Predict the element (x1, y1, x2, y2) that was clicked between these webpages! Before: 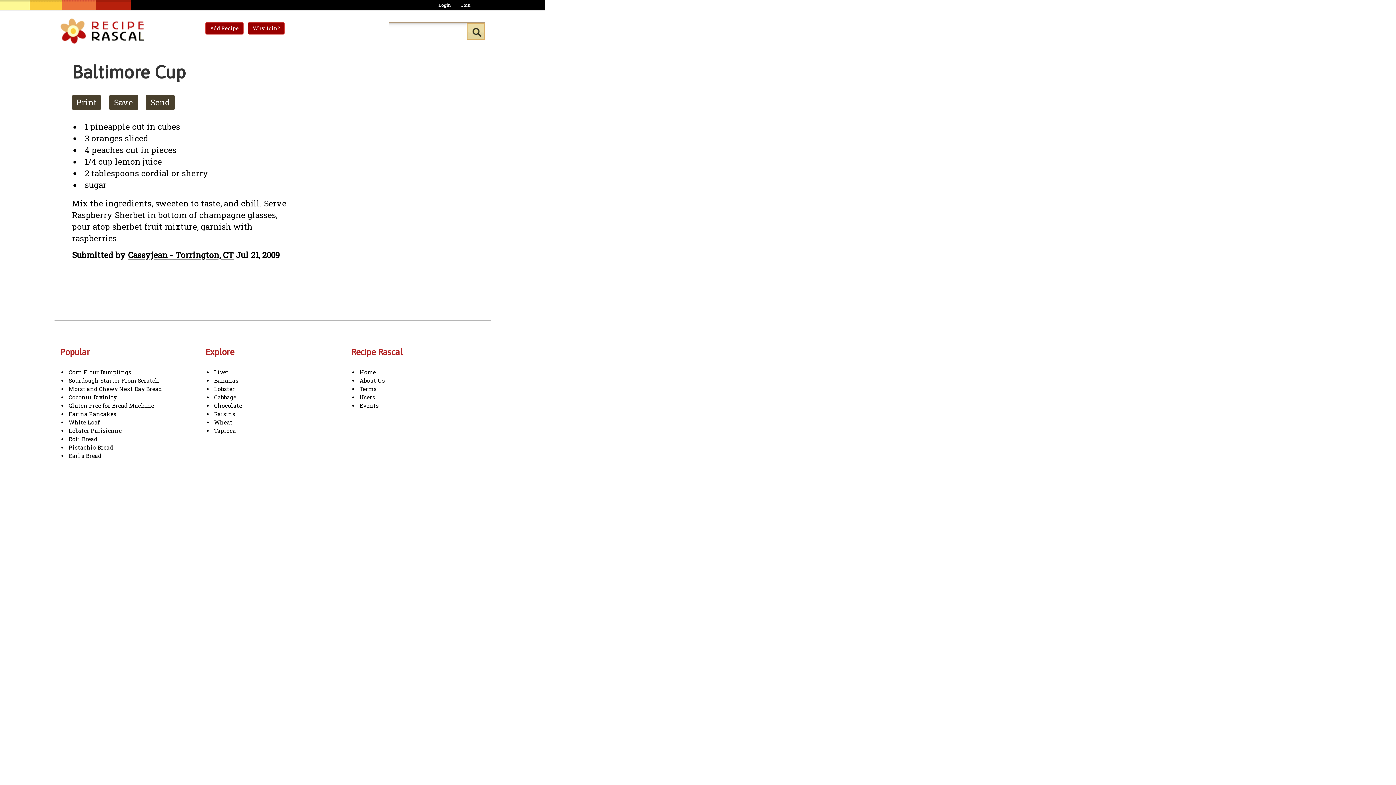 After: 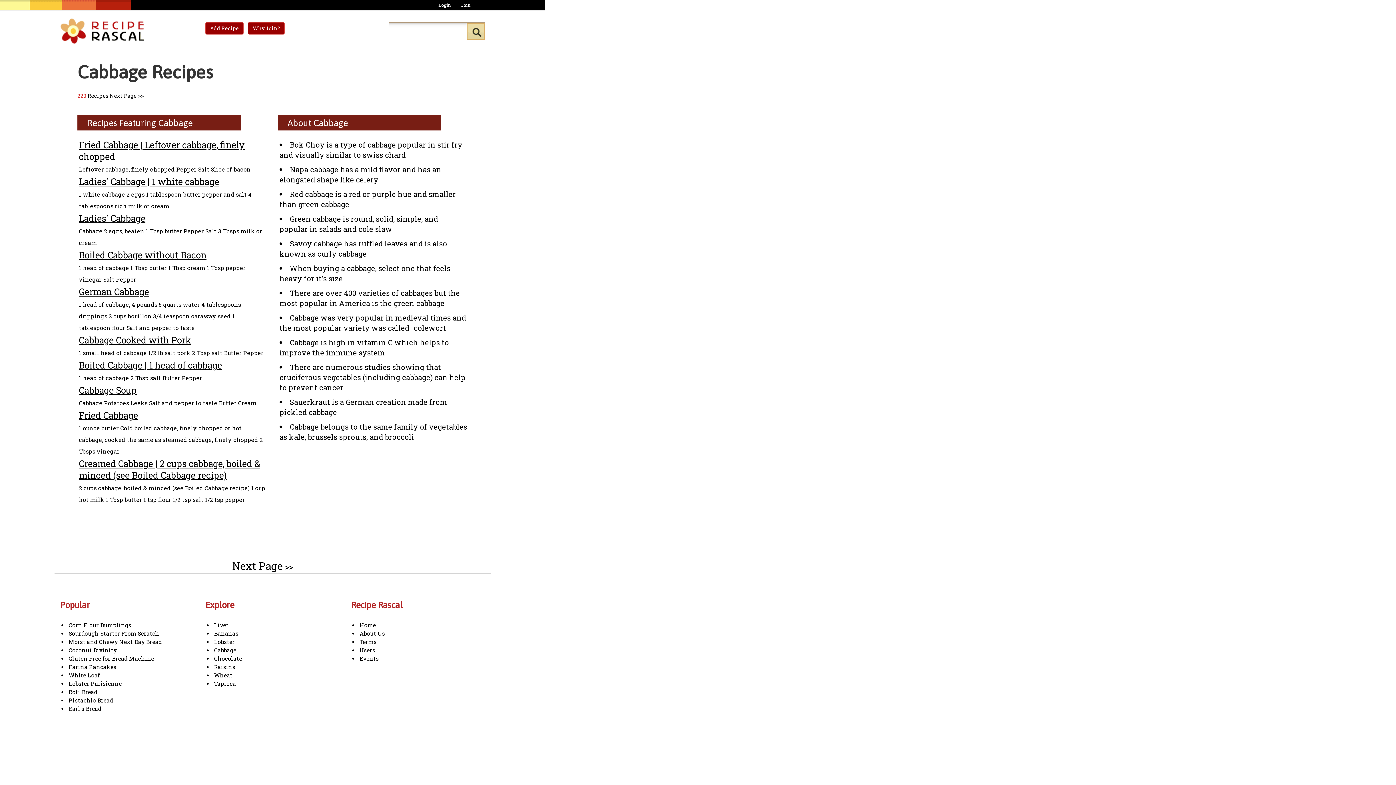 Action: label: Cabbage bbox: (214, 393, 236, 401)